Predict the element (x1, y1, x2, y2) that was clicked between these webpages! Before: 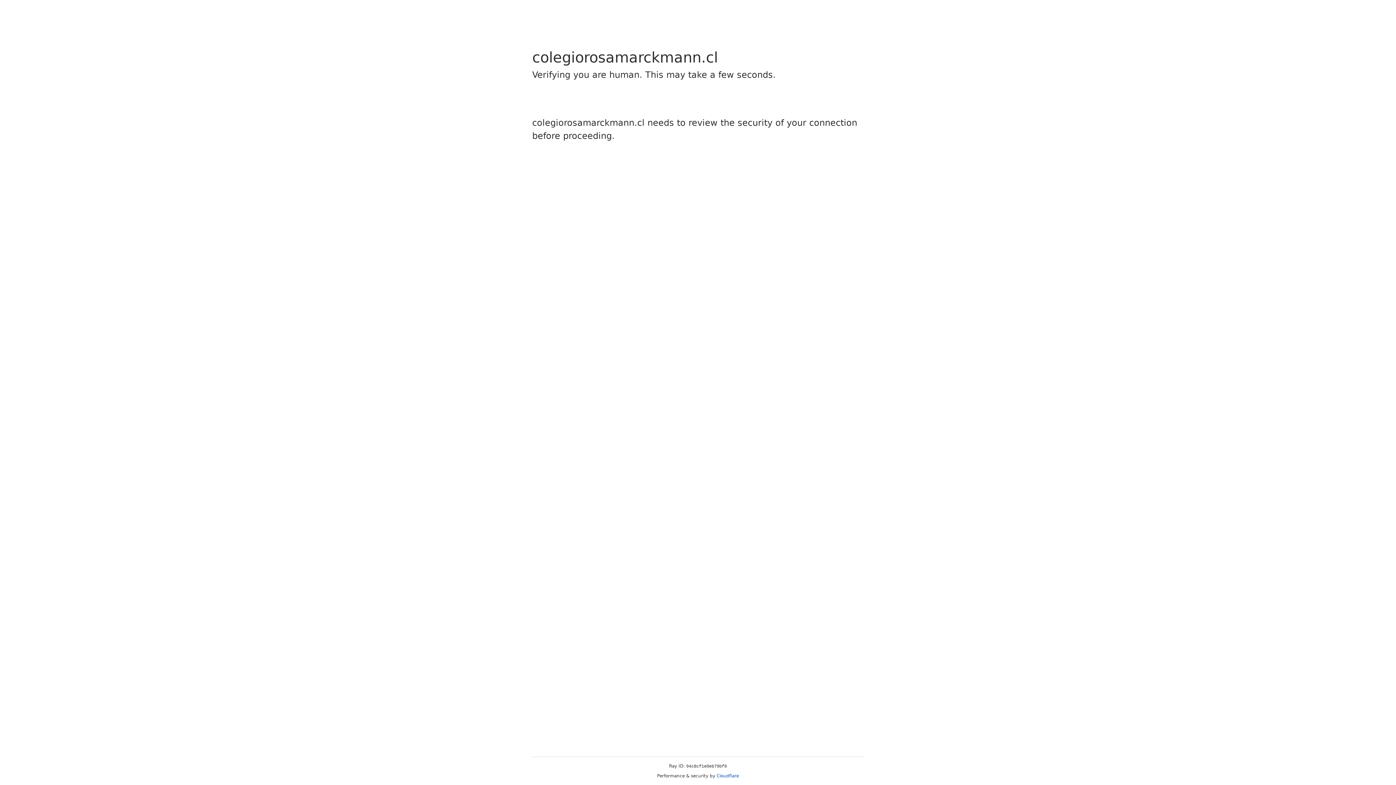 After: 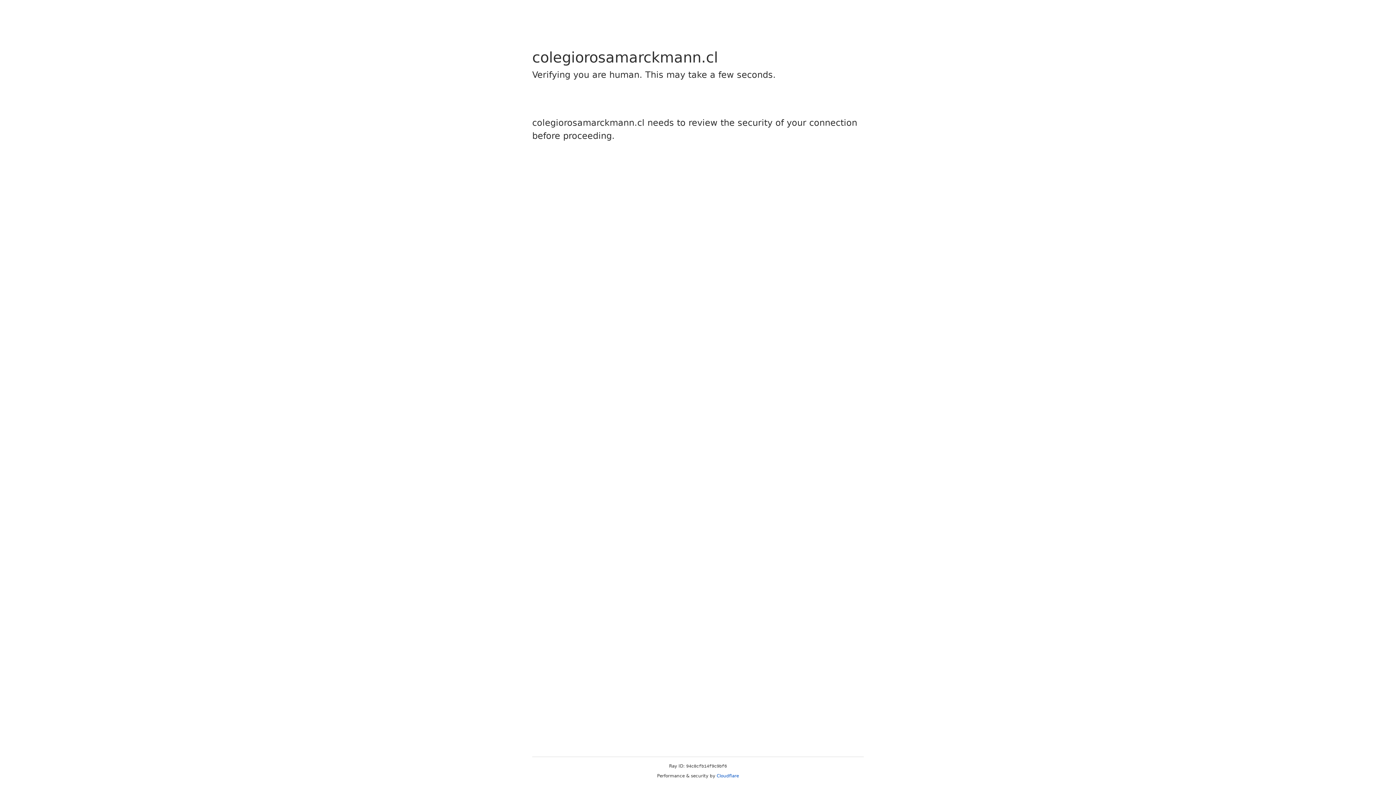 Action: label: Cloudflare bbox: (716, 773, 739, 778)